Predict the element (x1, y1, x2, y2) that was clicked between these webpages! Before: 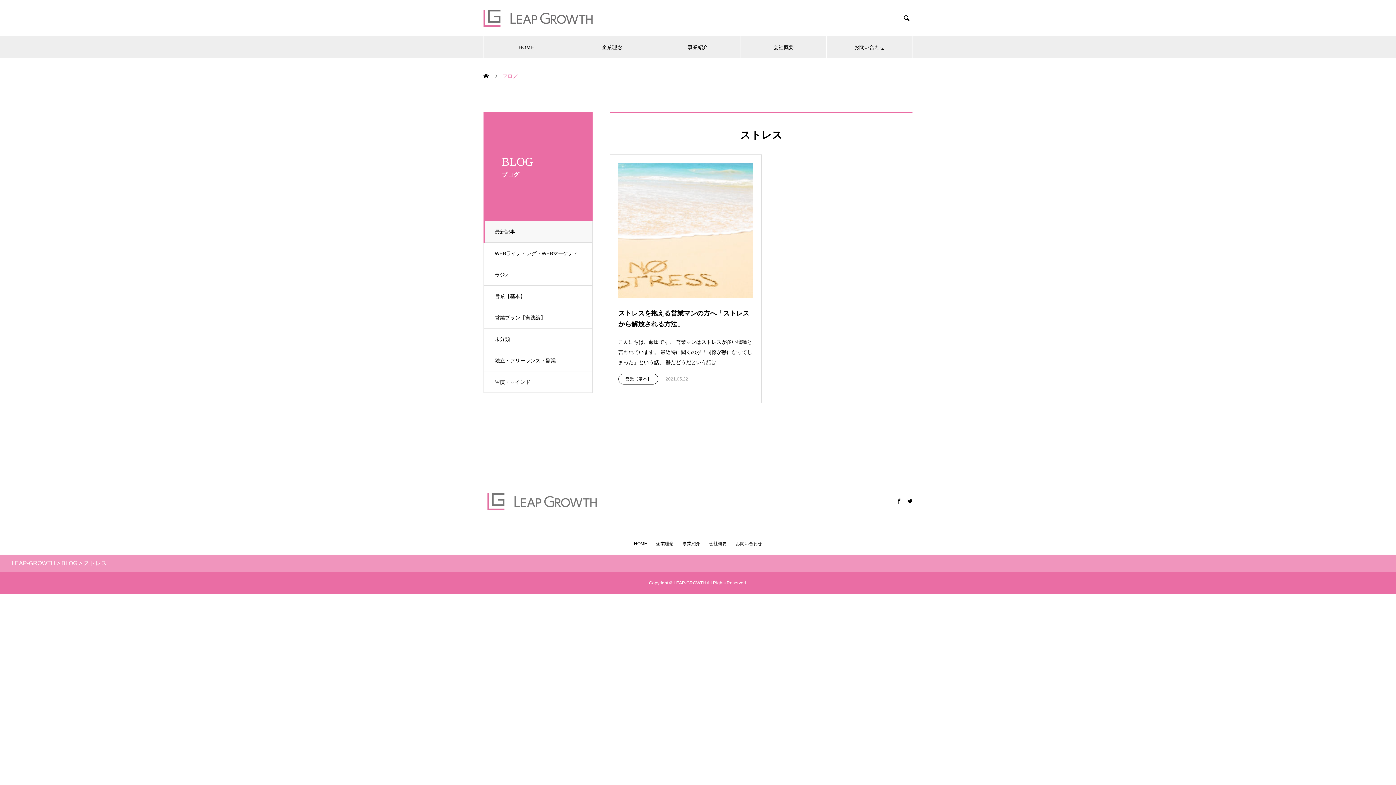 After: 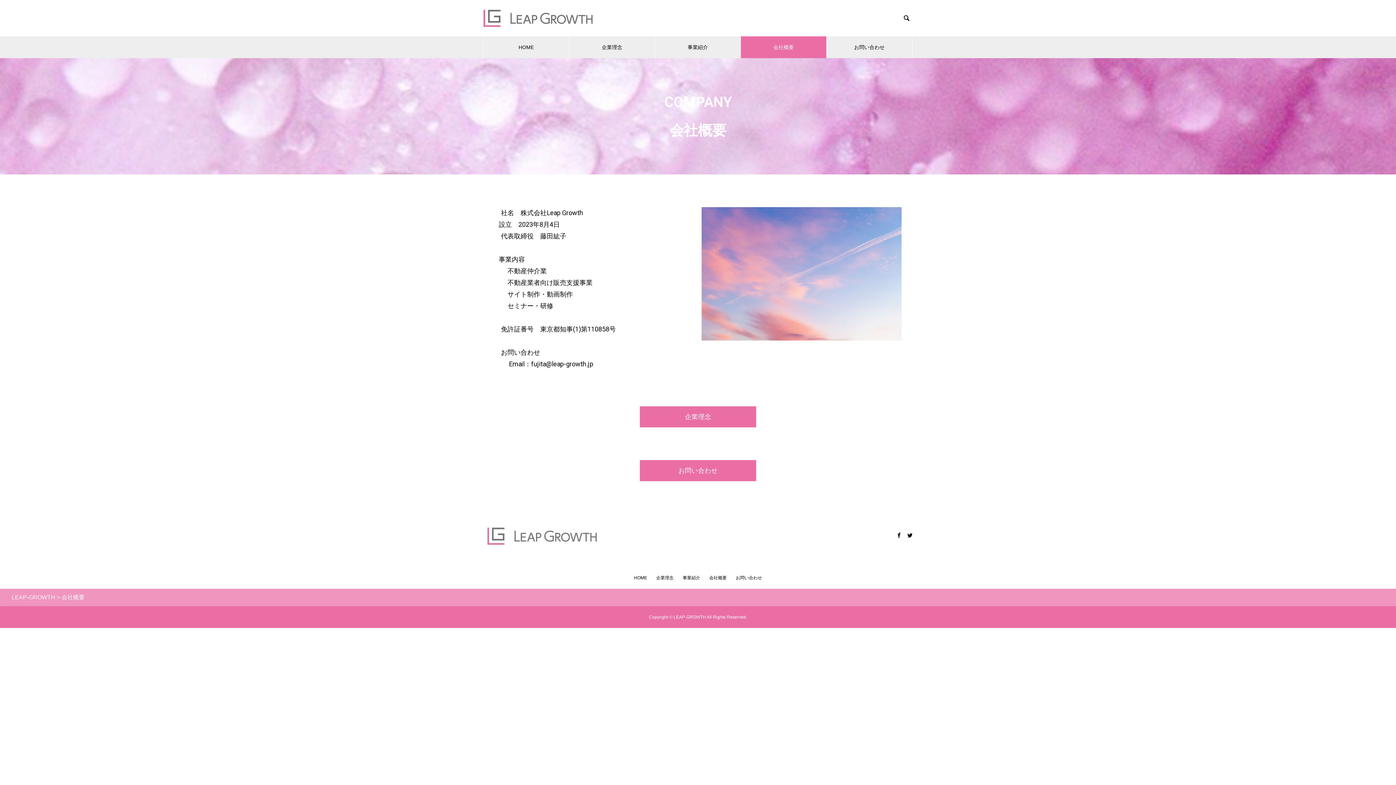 Action: label: 会社概要 bbox: (709, 541, 726, 546)